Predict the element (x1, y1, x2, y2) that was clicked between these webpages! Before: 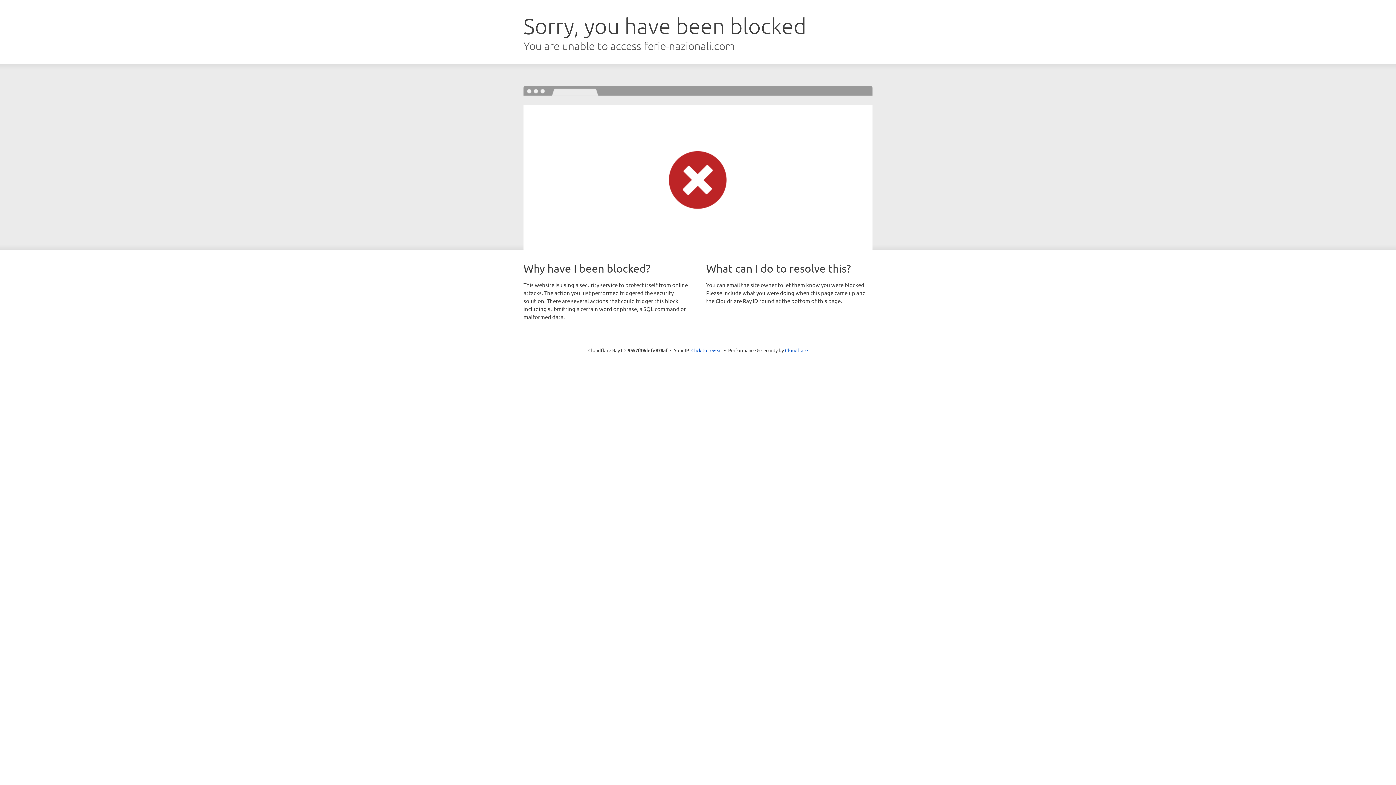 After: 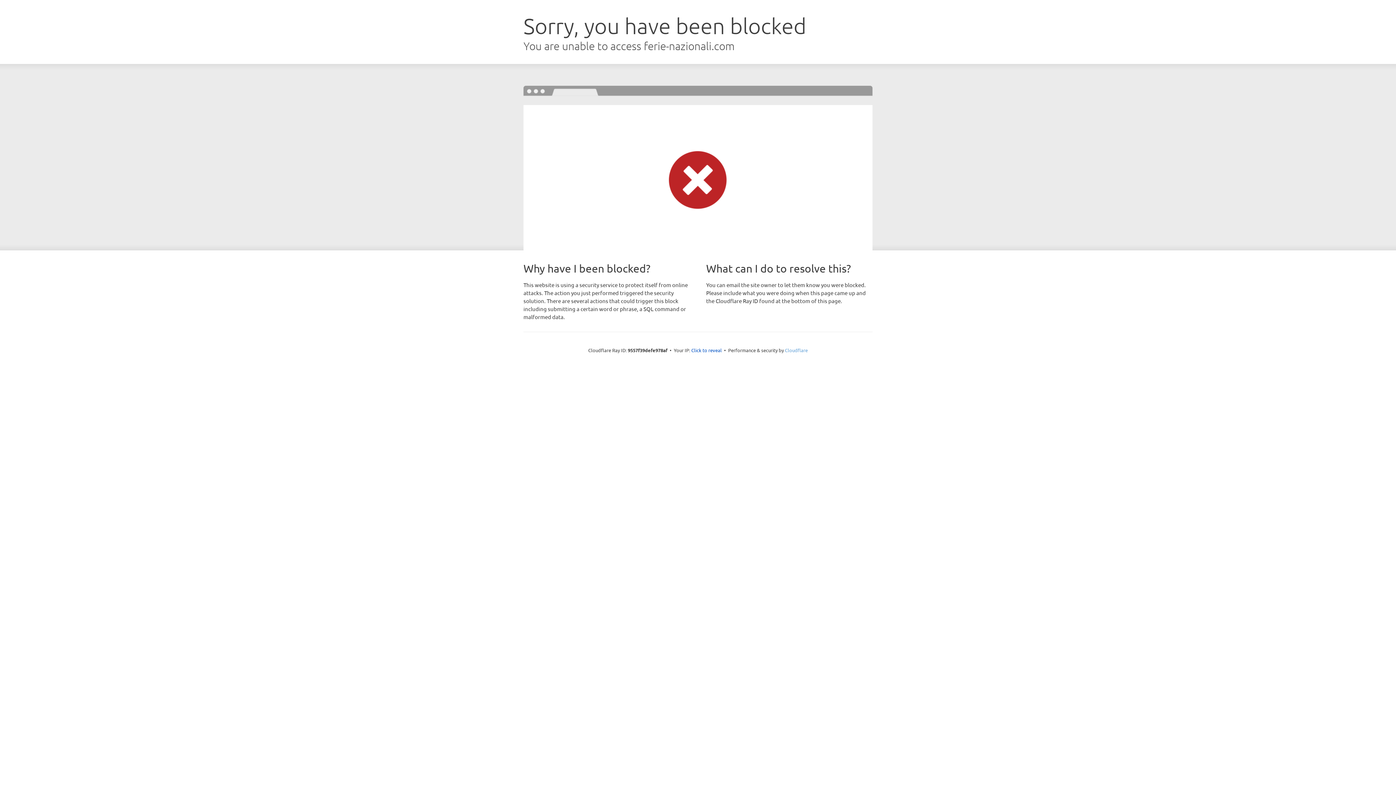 Action: label: Cloudflare bbox: (785, 347, 808, 353)